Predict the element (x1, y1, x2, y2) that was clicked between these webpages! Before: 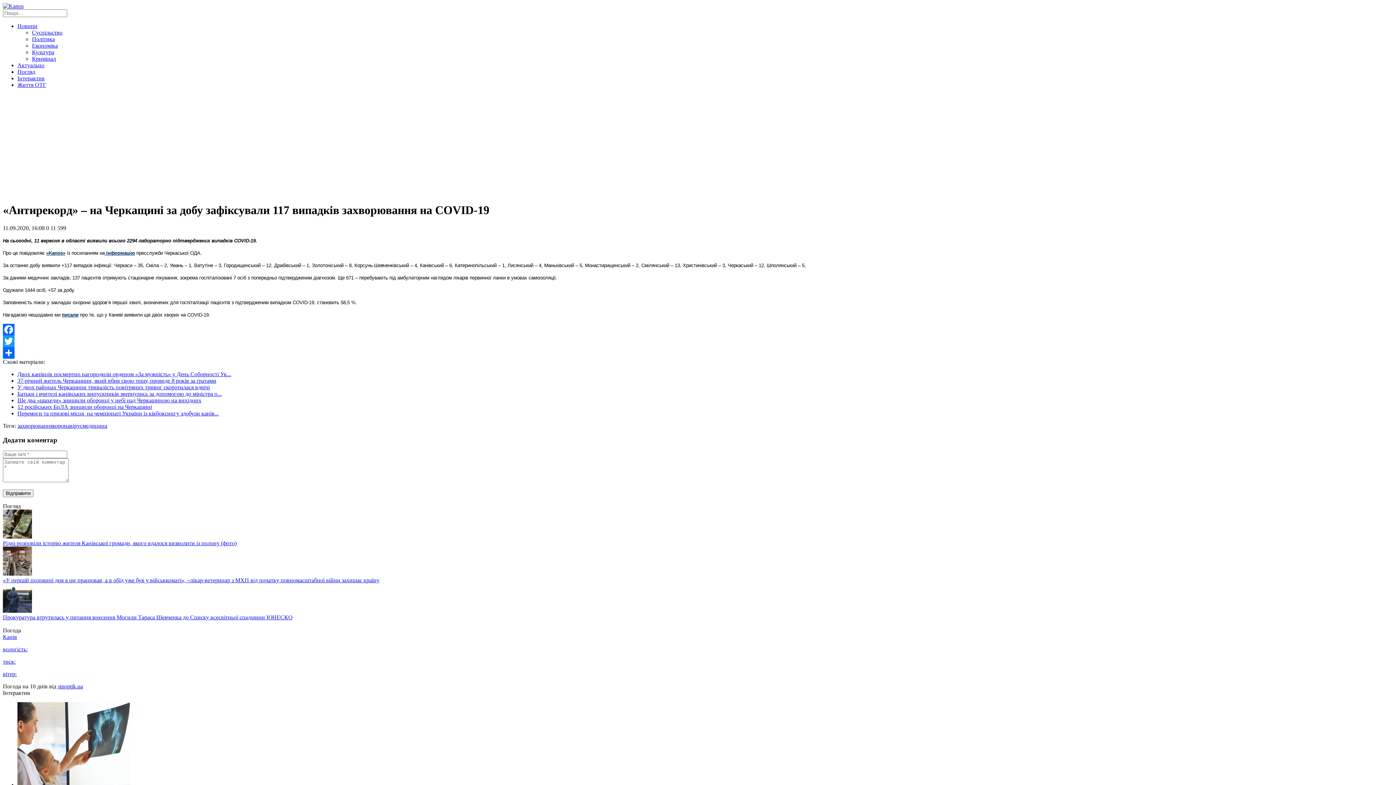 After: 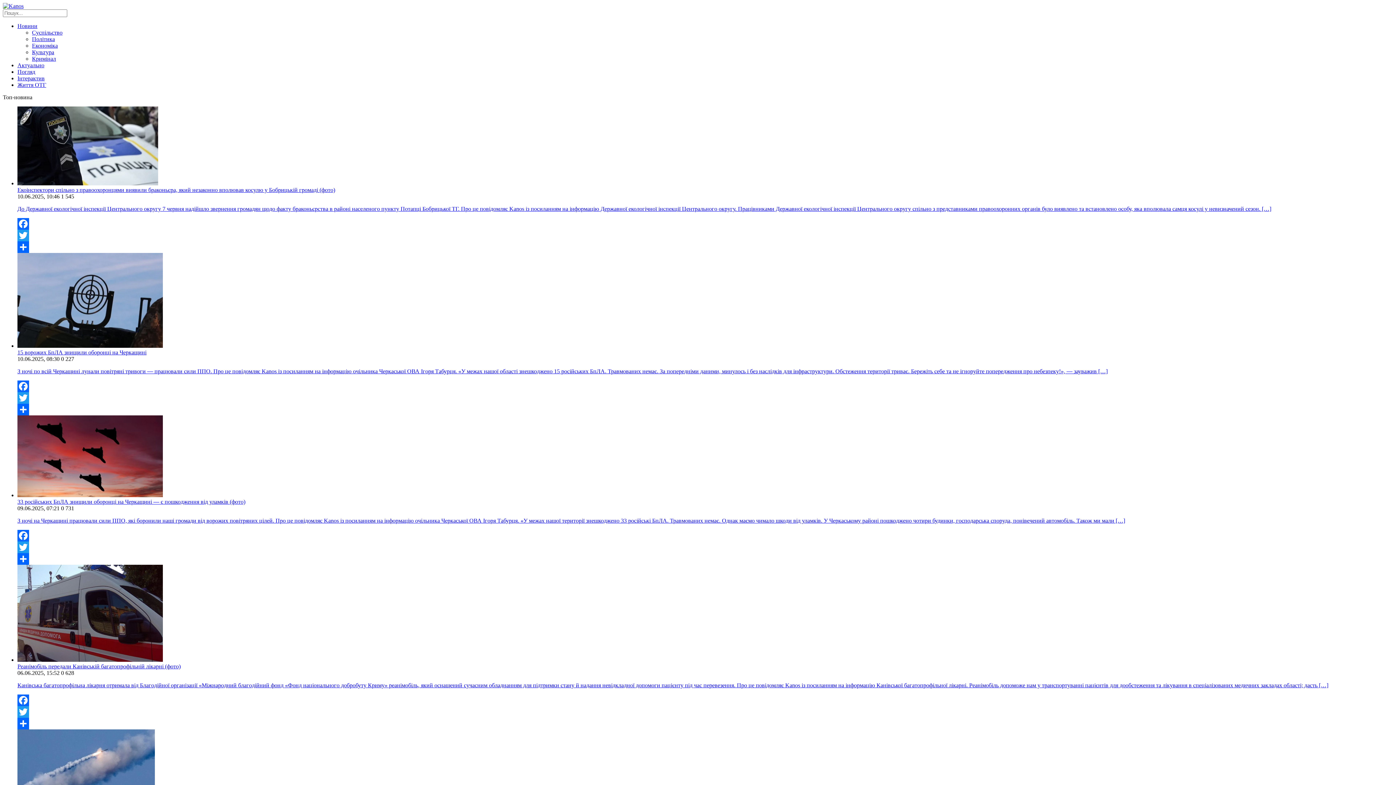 Action: label: «Kanos» bbox: (46, 250, 65, 255)